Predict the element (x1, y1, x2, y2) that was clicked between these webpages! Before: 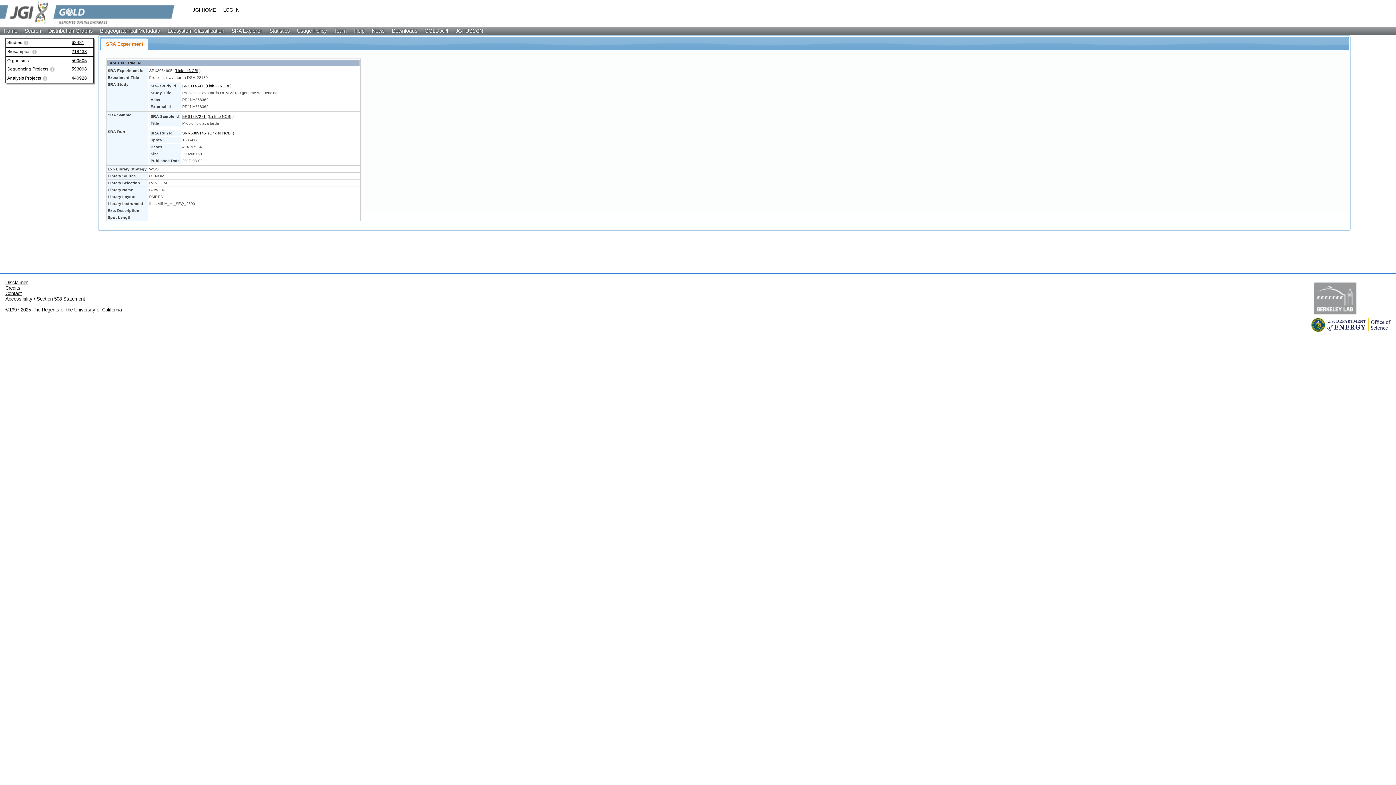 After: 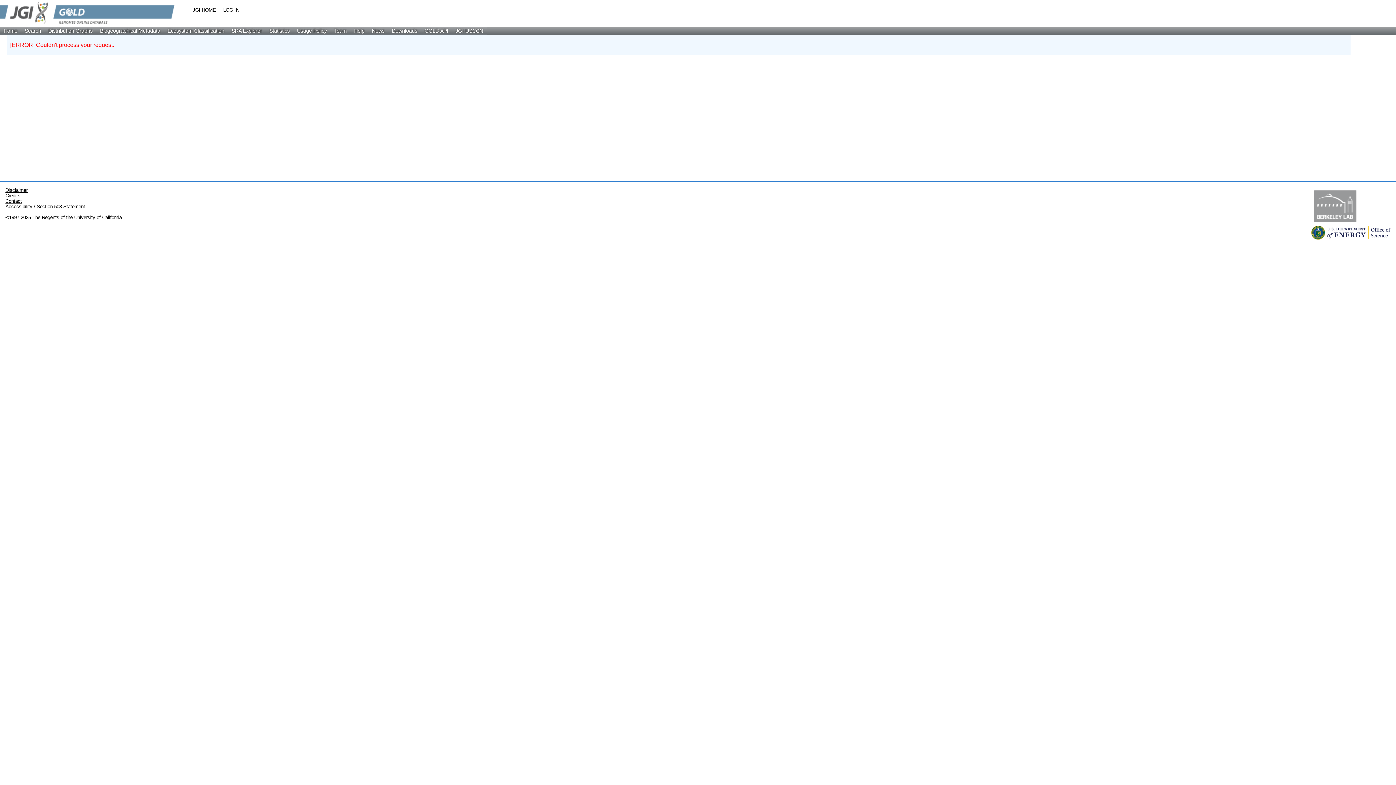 Action: label: 593098 bbox: (71, 66, 86, 71)